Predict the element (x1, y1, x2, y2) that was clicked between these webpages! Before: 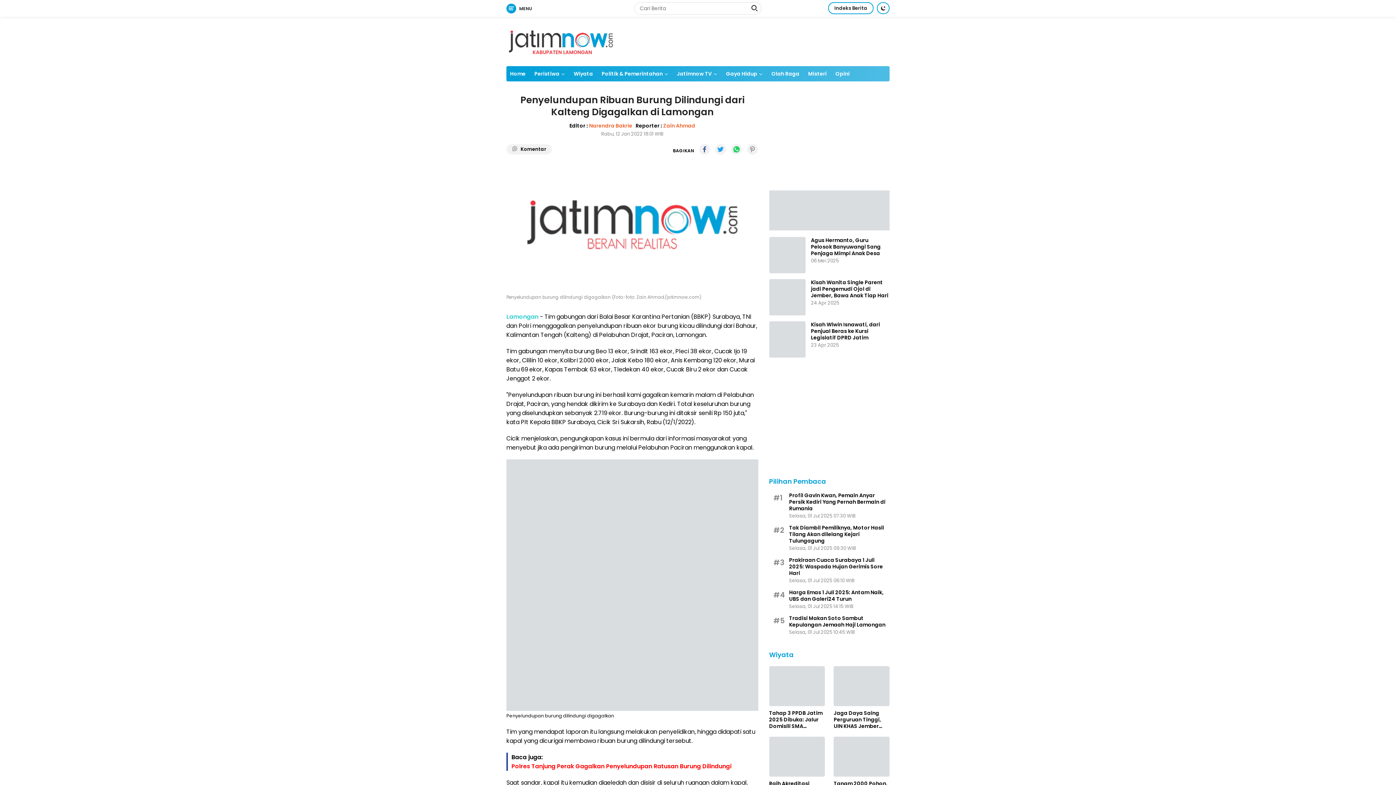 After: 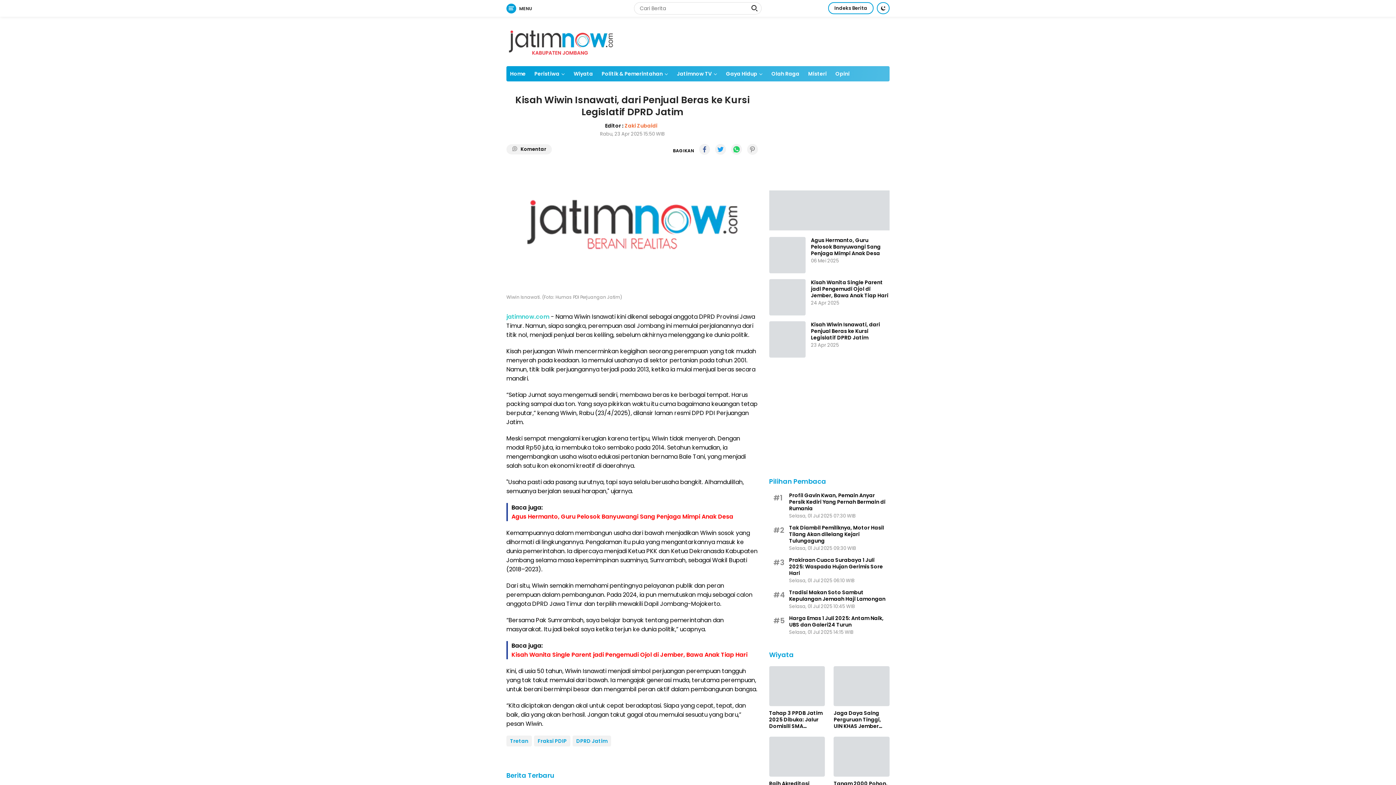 Action: bbox: (769, 321, 805, 357)